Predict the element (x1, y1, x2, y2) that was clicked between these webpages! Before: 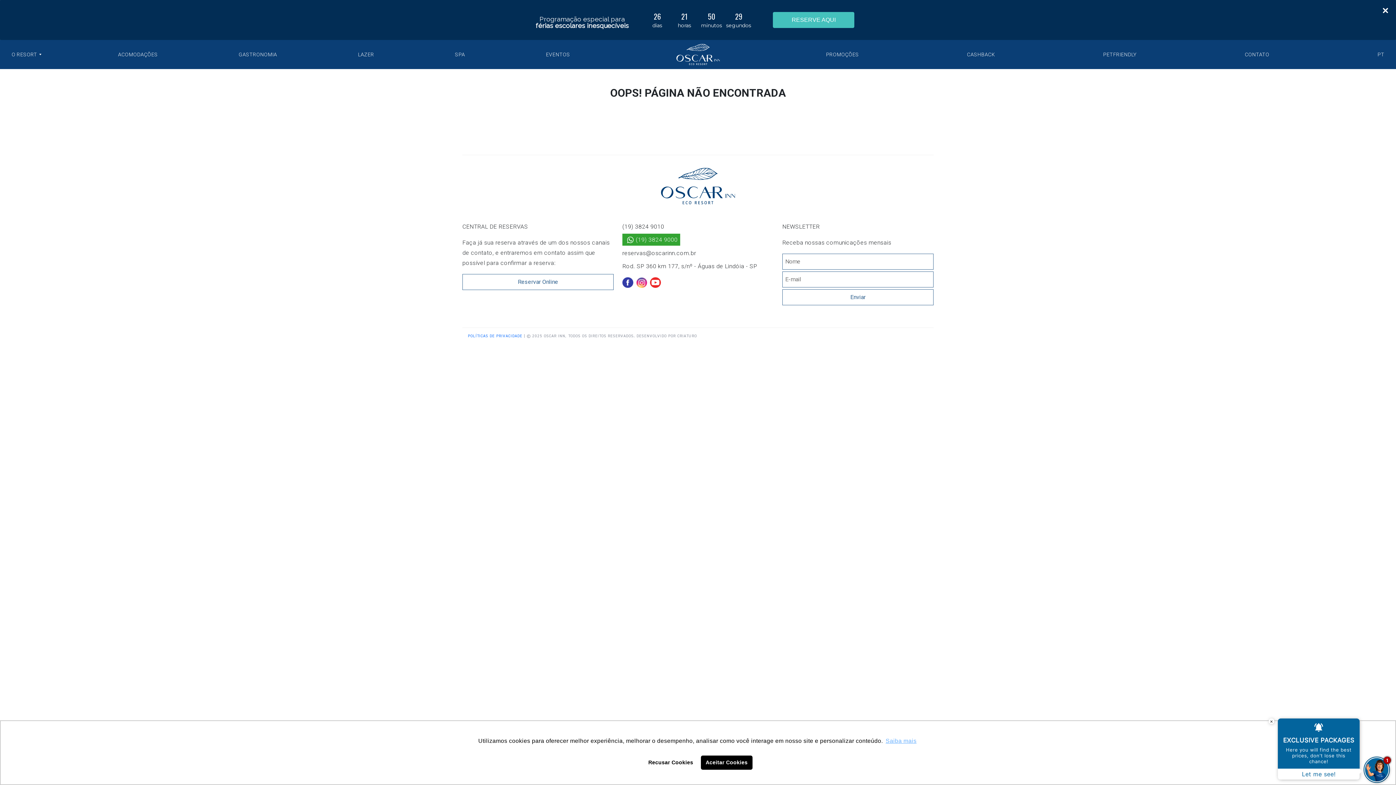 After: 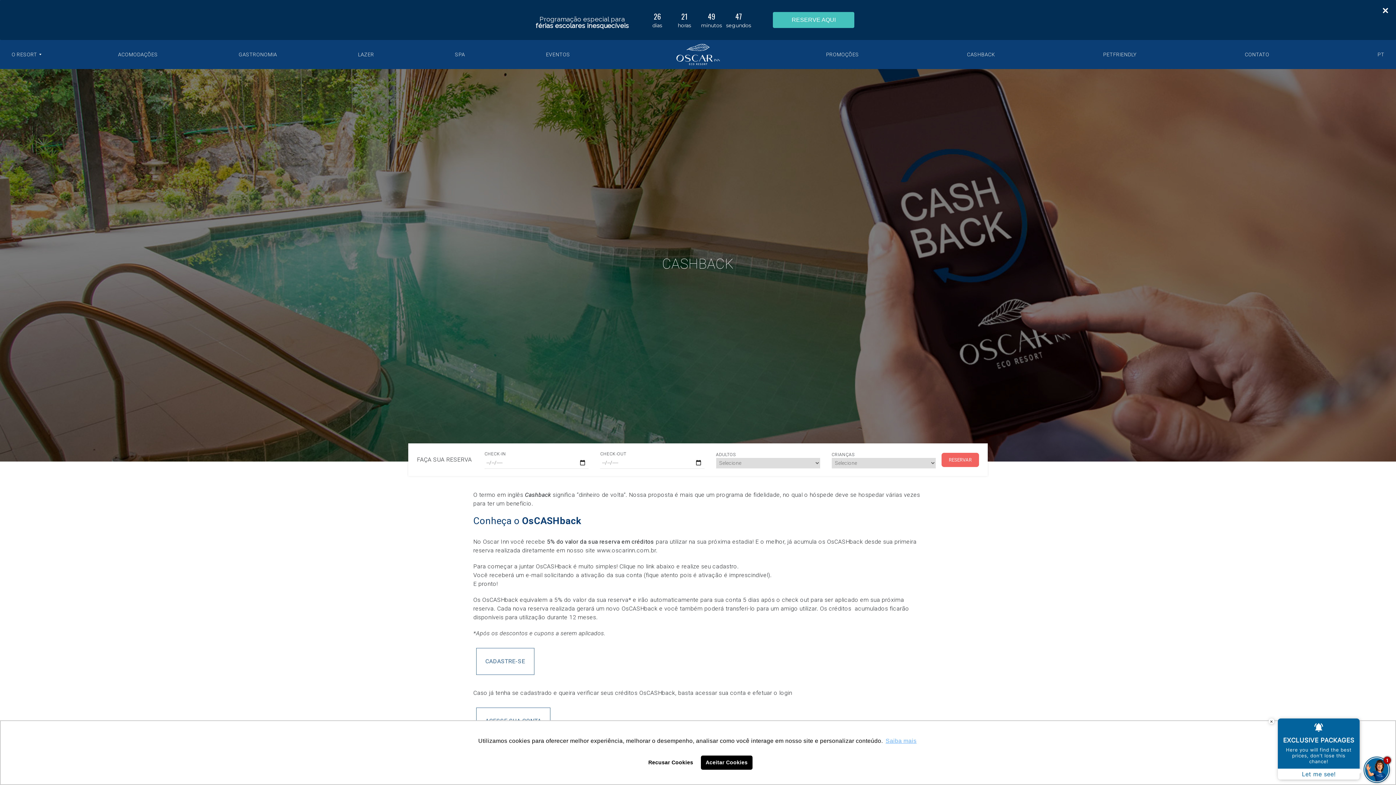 Action: label: CASHBACK bbox: (967, 51, 995, 57)